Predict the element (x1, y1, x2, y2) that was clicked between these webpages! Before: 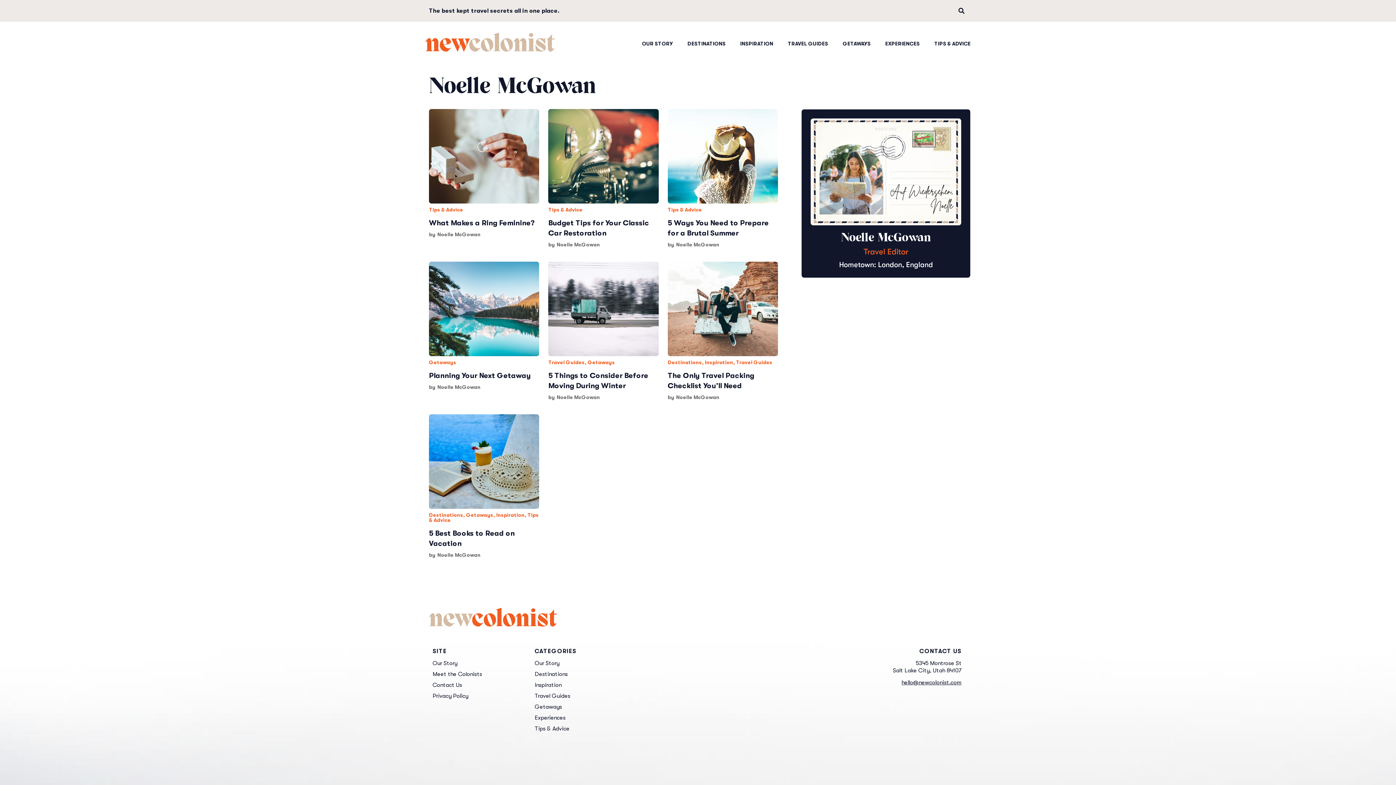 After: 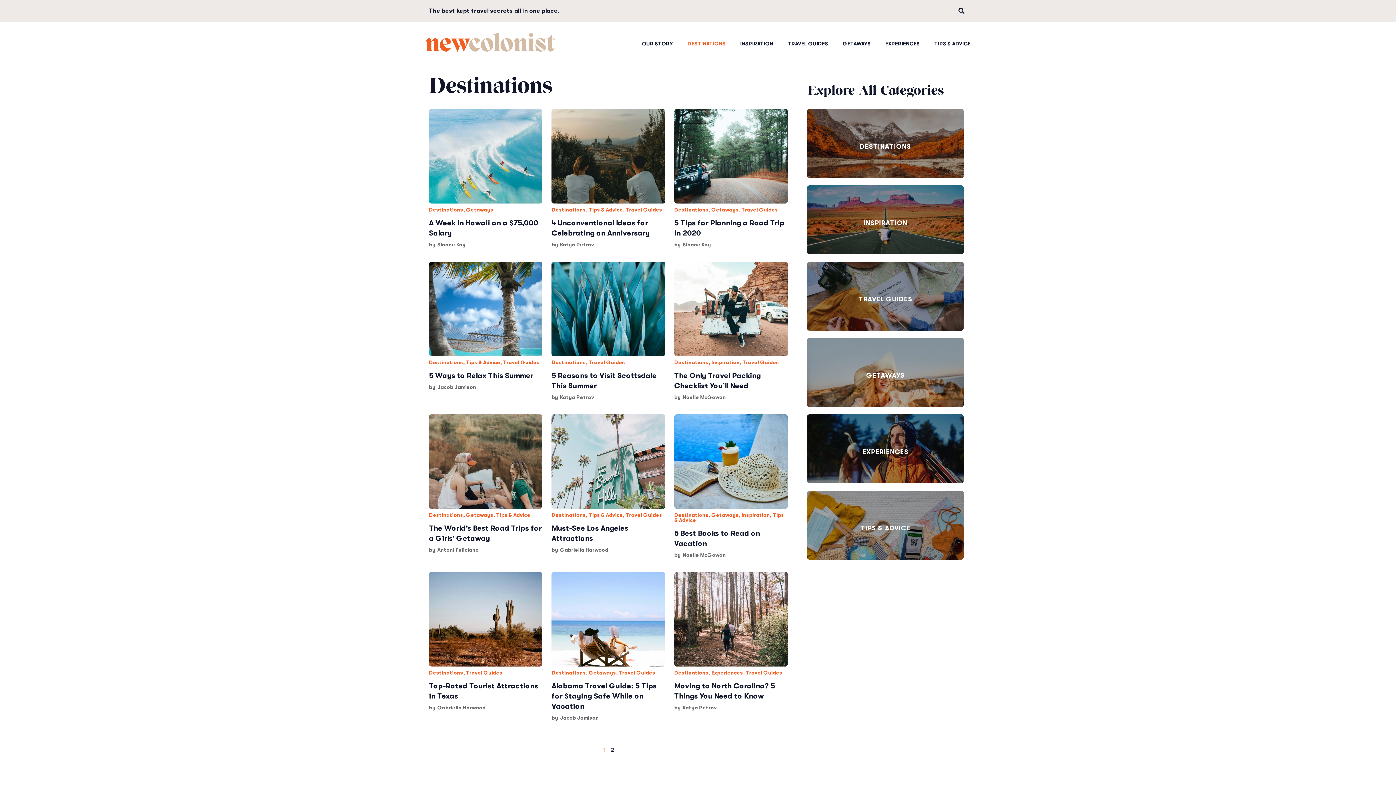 Action: bbox: (534, 669, 658, 680) label: Destinations